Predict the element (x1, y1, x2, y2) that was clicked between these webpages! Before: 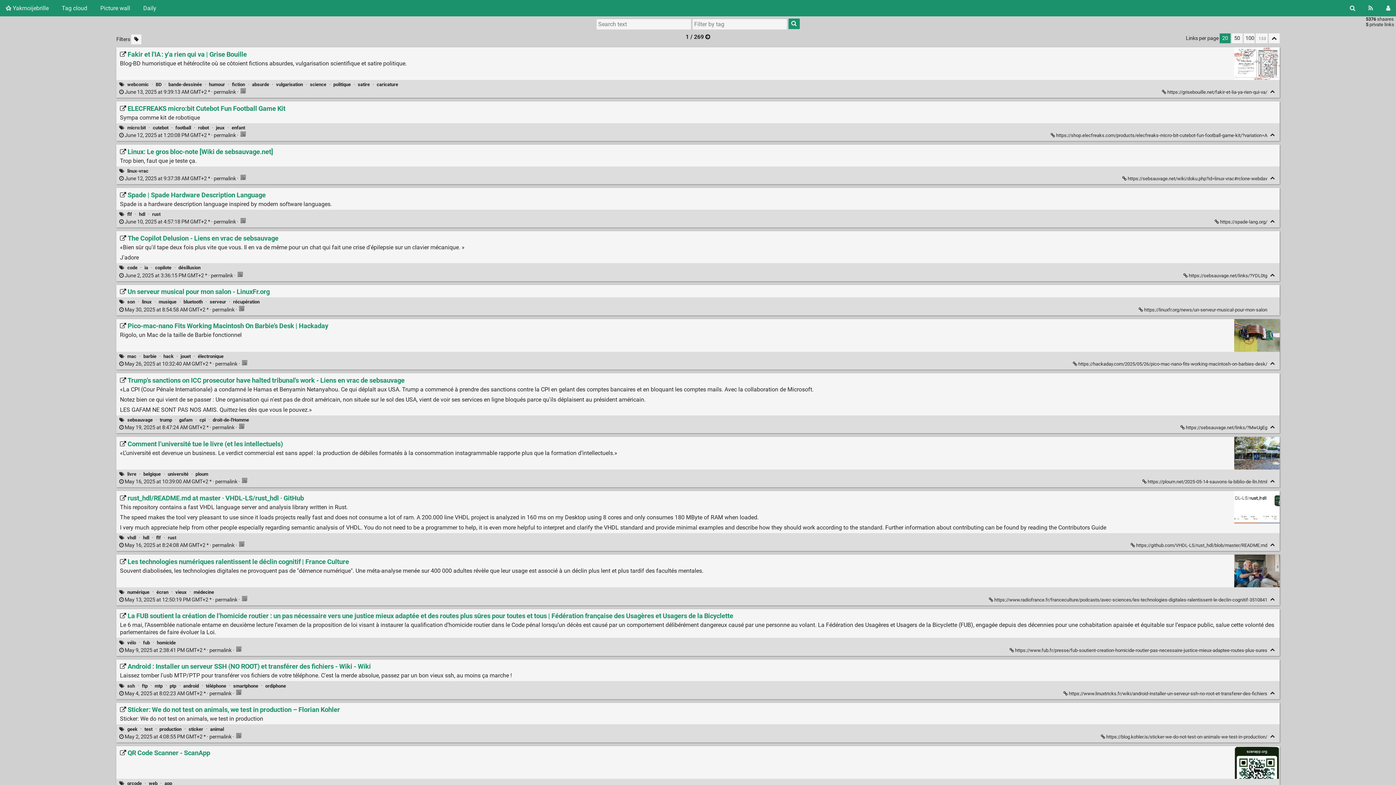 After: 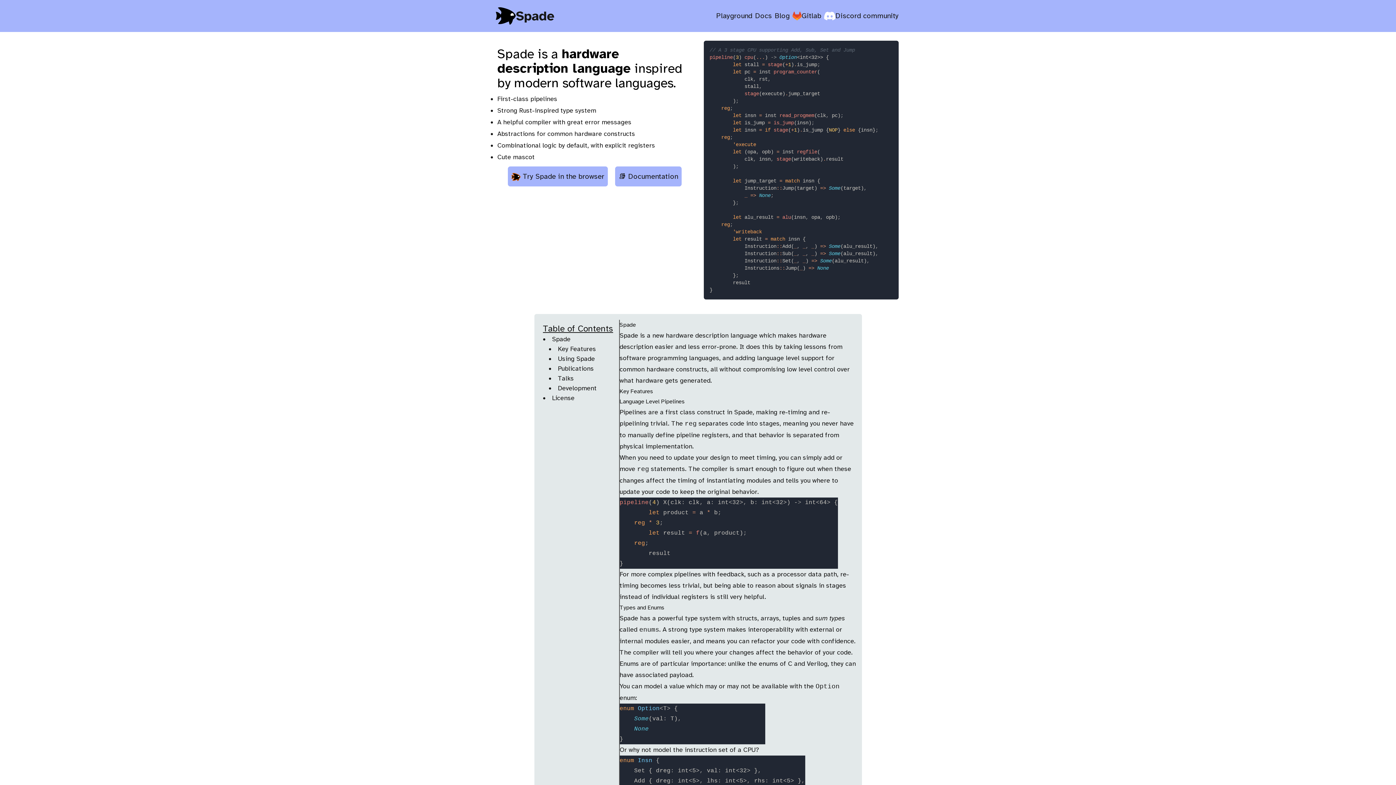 Action: label:  Spade | Spade Hardware Description Language bbox: (119, 191, 265, 198)